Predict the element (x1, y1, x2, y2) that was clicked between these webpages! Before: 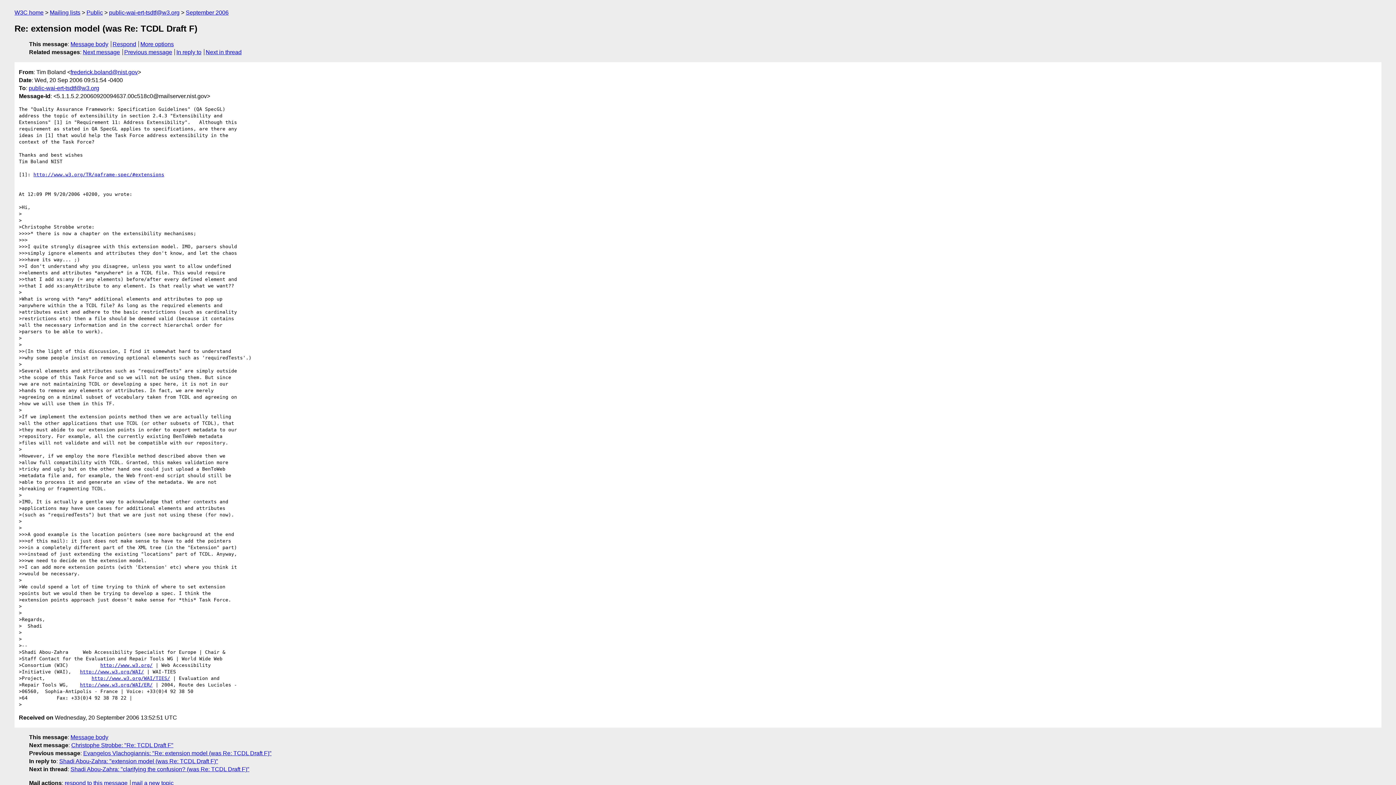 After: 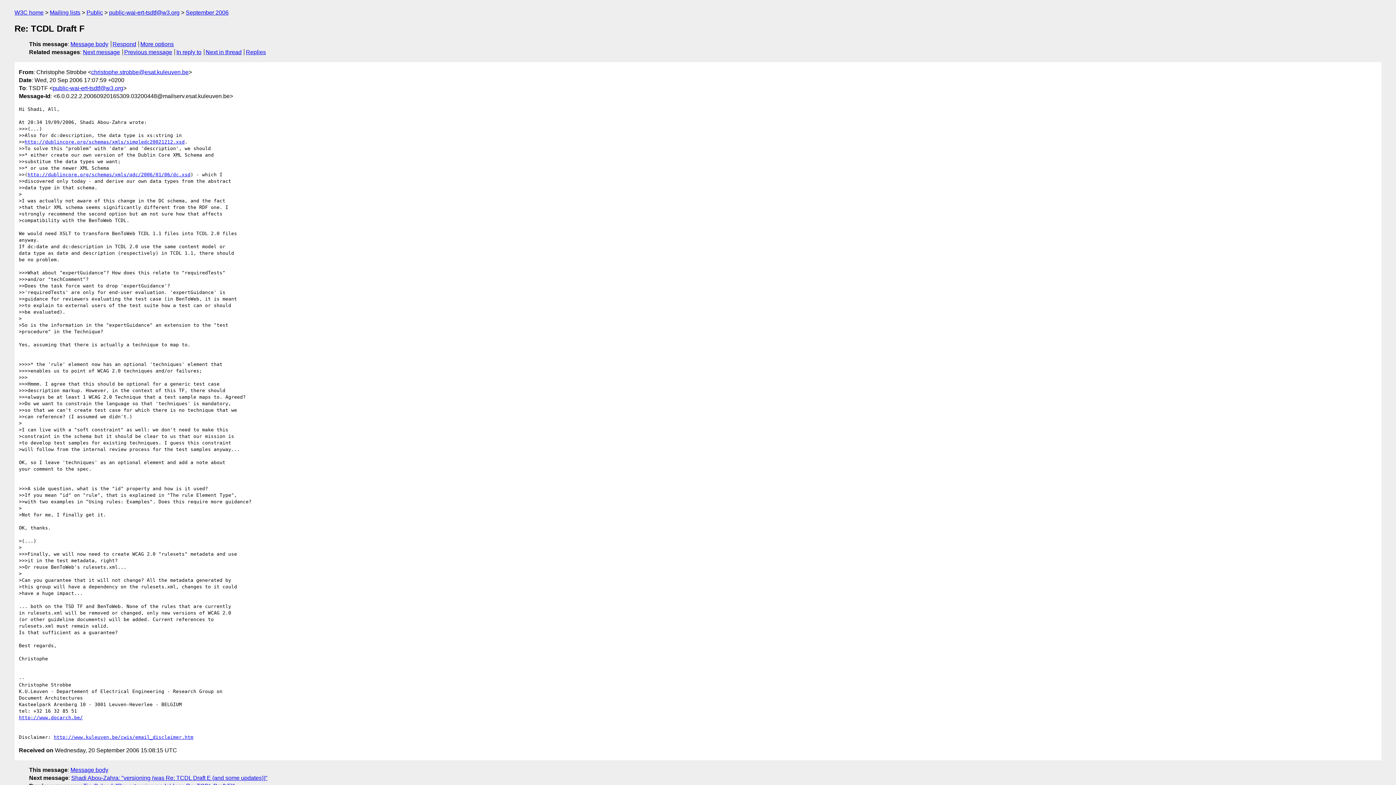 Action: label: Next message bbox: (82, 49, 120, 55)